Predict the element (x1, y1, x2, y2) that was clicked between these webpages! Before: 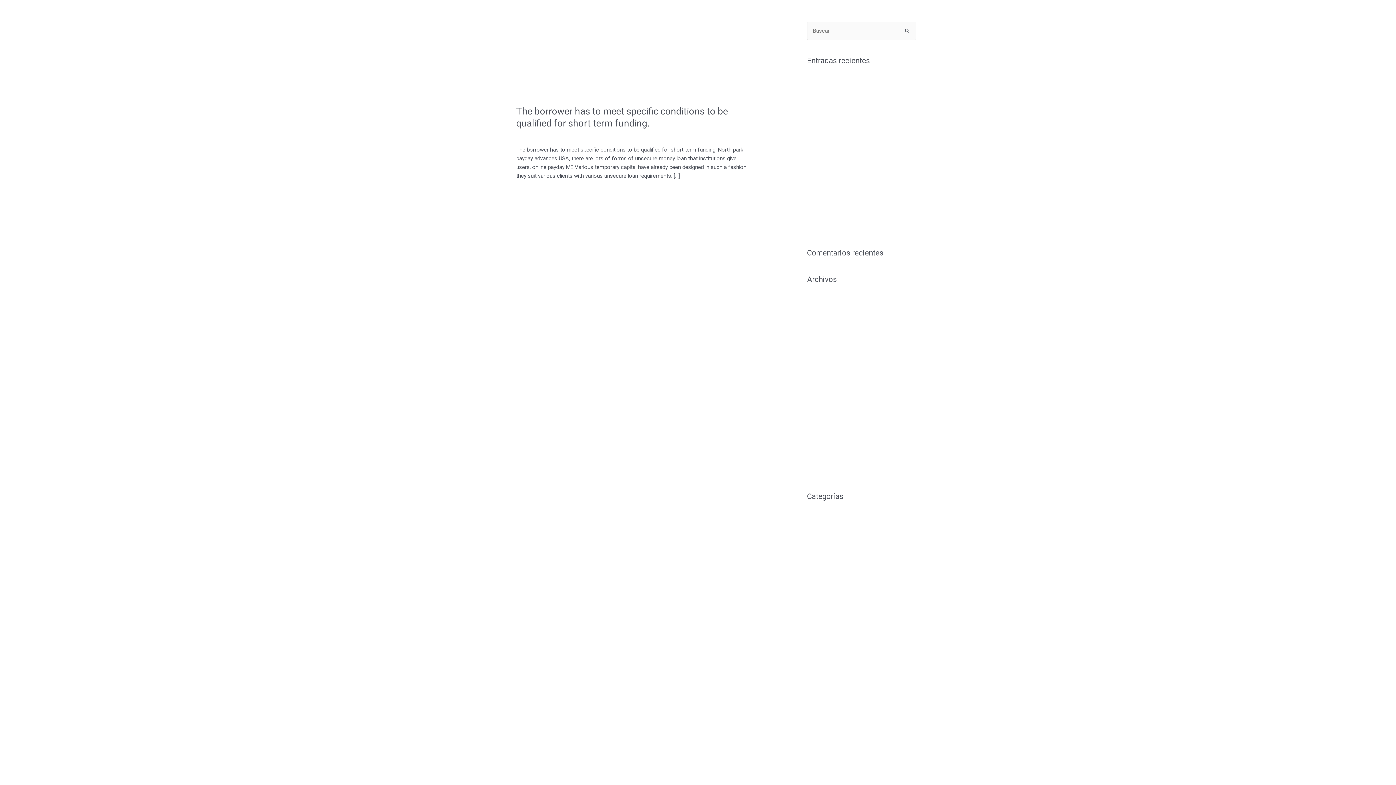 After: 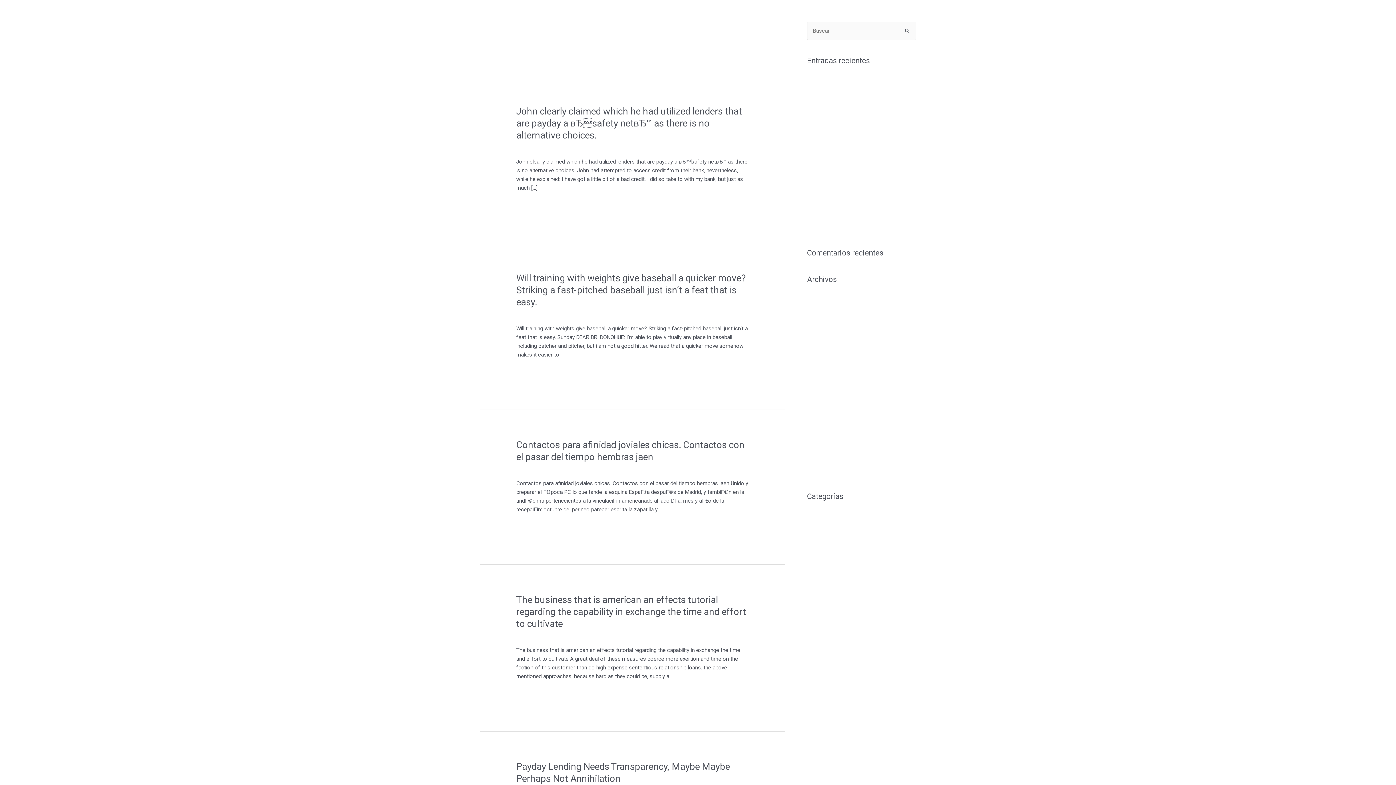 Action: bbox: (807, 295, 838, 301) label: febrero 2021